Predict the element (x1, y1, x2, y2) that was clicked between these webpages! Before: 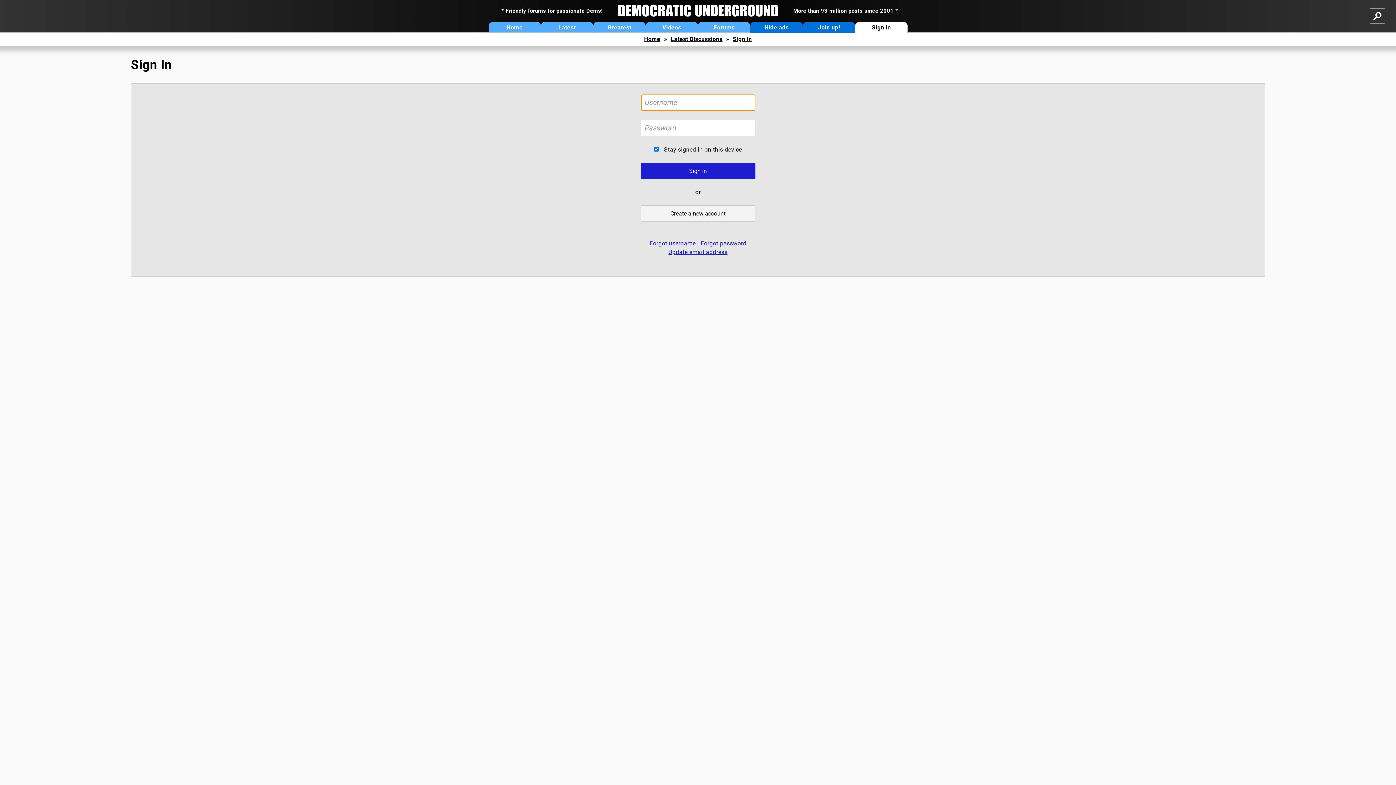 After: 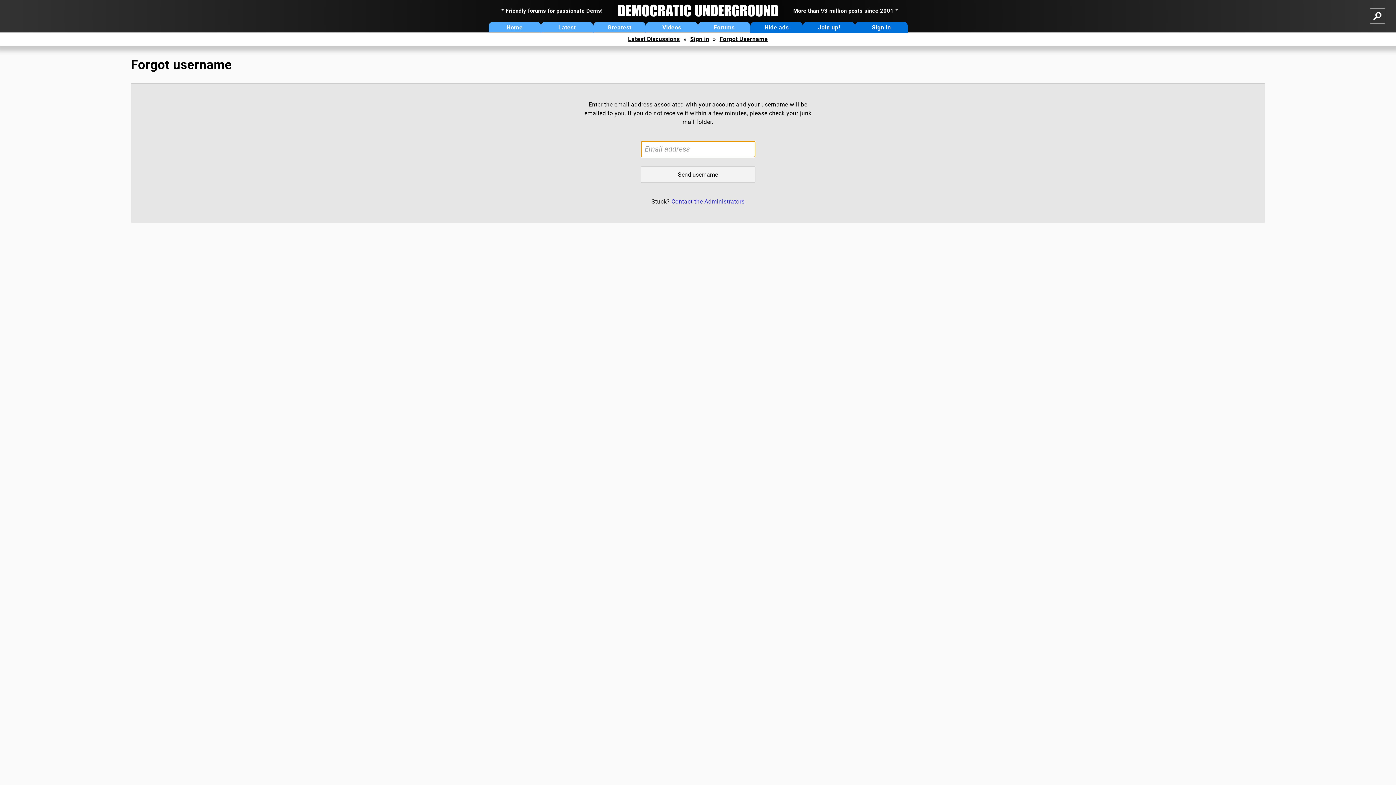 Action: bbox: (649, 239, 695, 246) label: Forgot username